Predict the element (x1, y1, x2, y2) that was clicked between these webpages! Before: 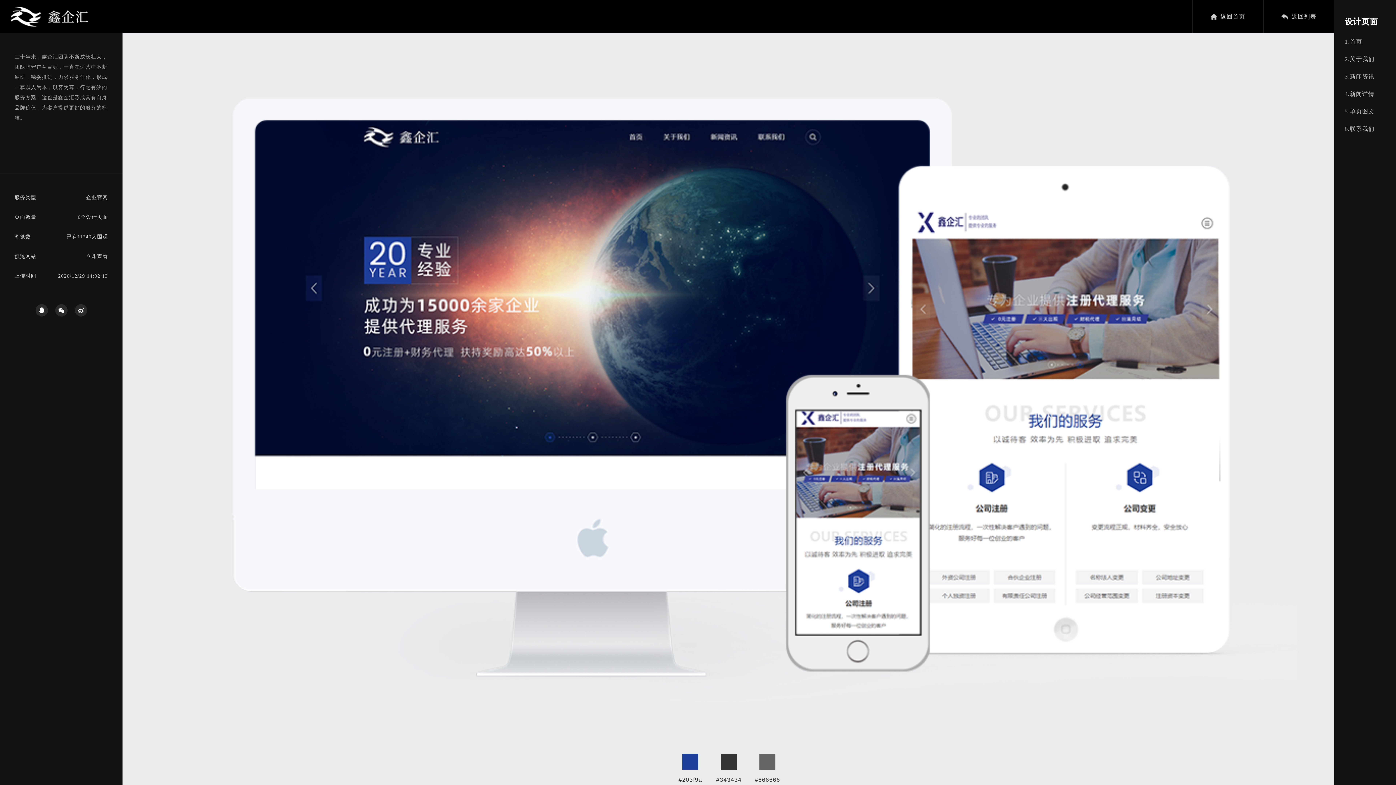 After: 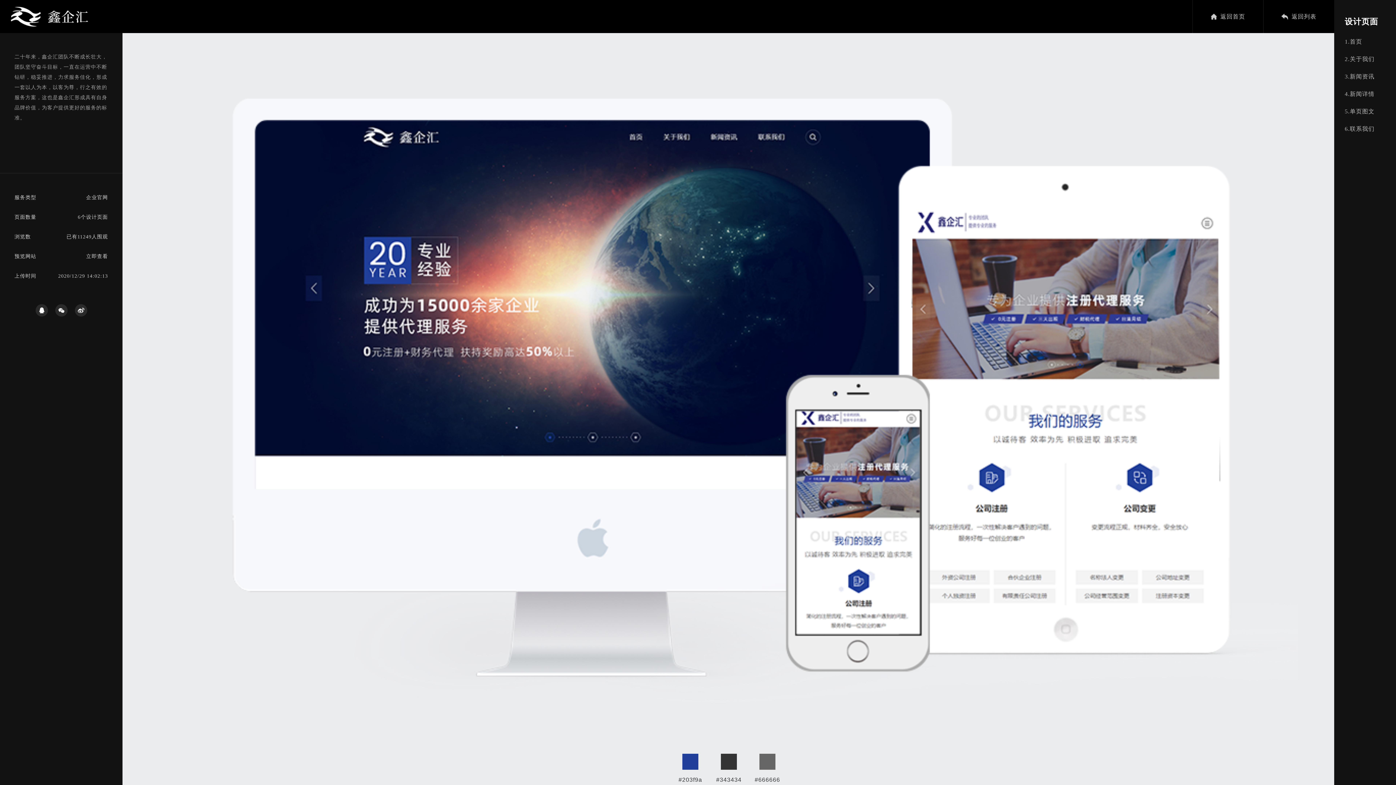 Action: bbox: (74, 304, 87, 316)